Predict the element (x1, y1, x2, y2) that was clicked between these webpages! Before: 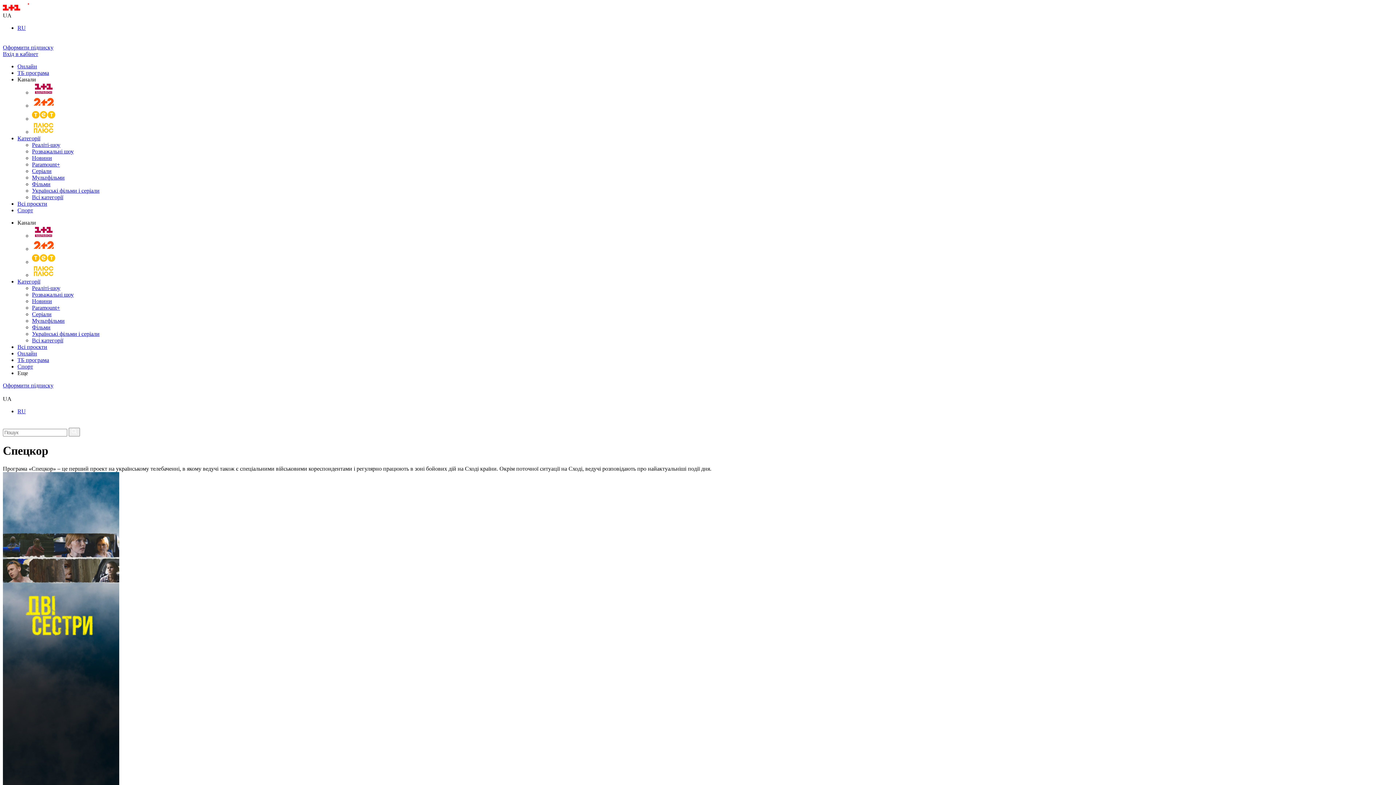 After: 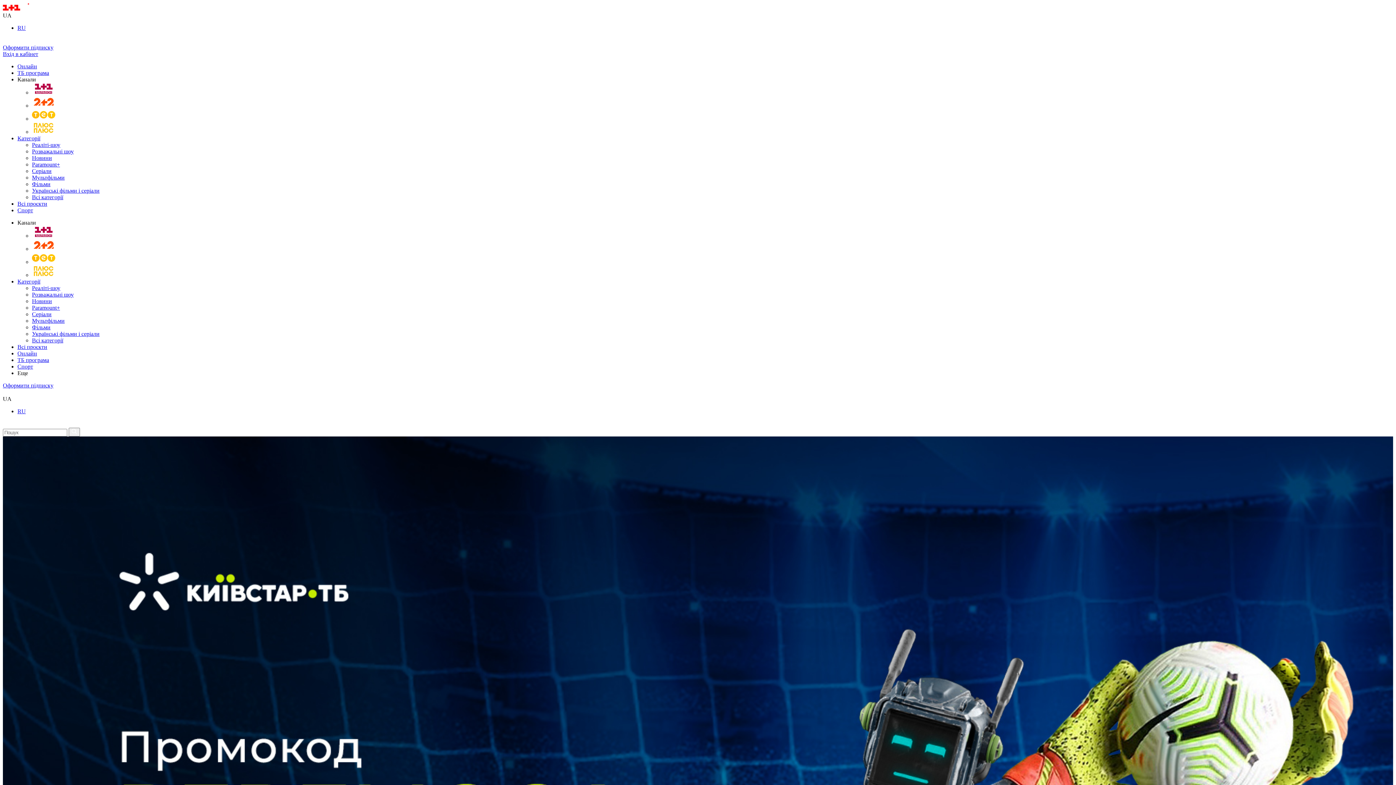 Action: bbox: (17, 363, 33, 369) label: Спорт